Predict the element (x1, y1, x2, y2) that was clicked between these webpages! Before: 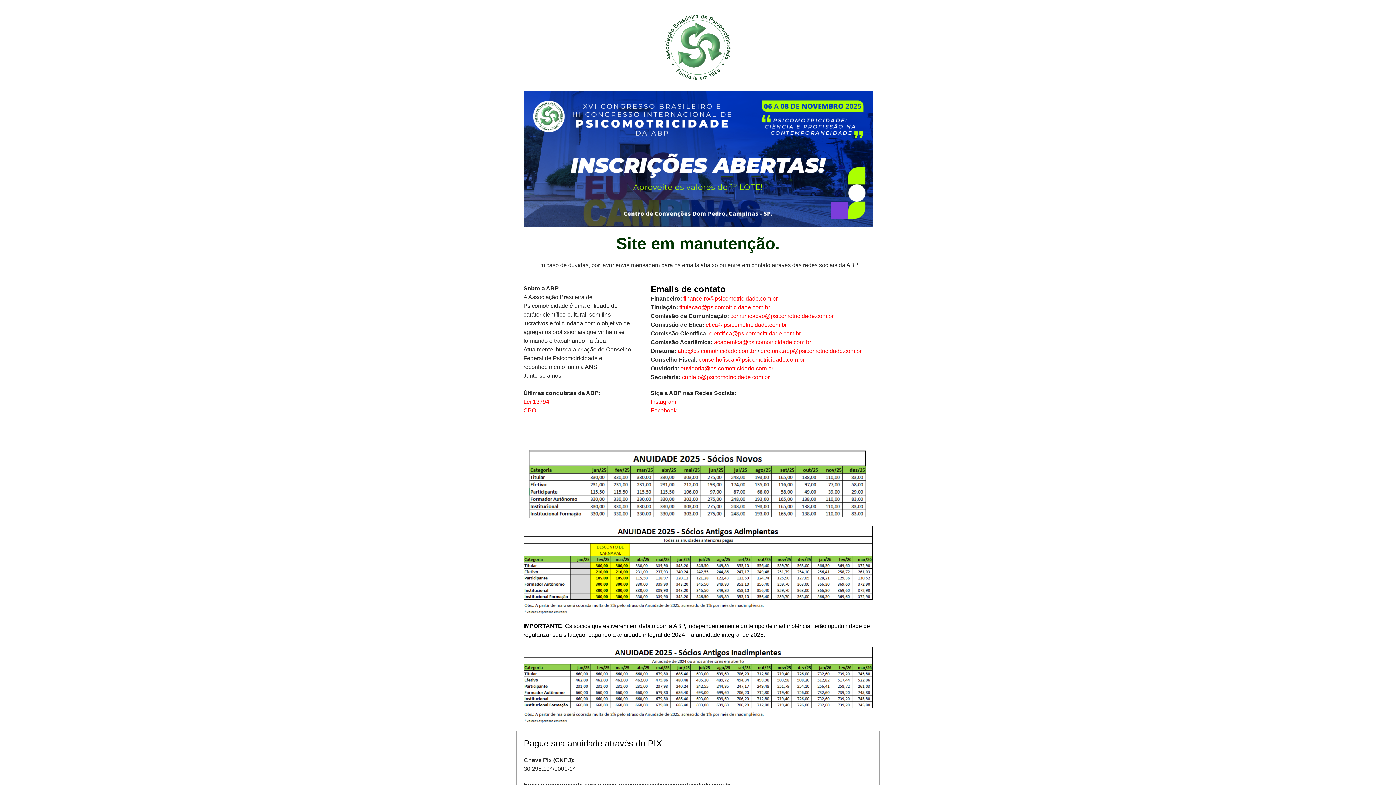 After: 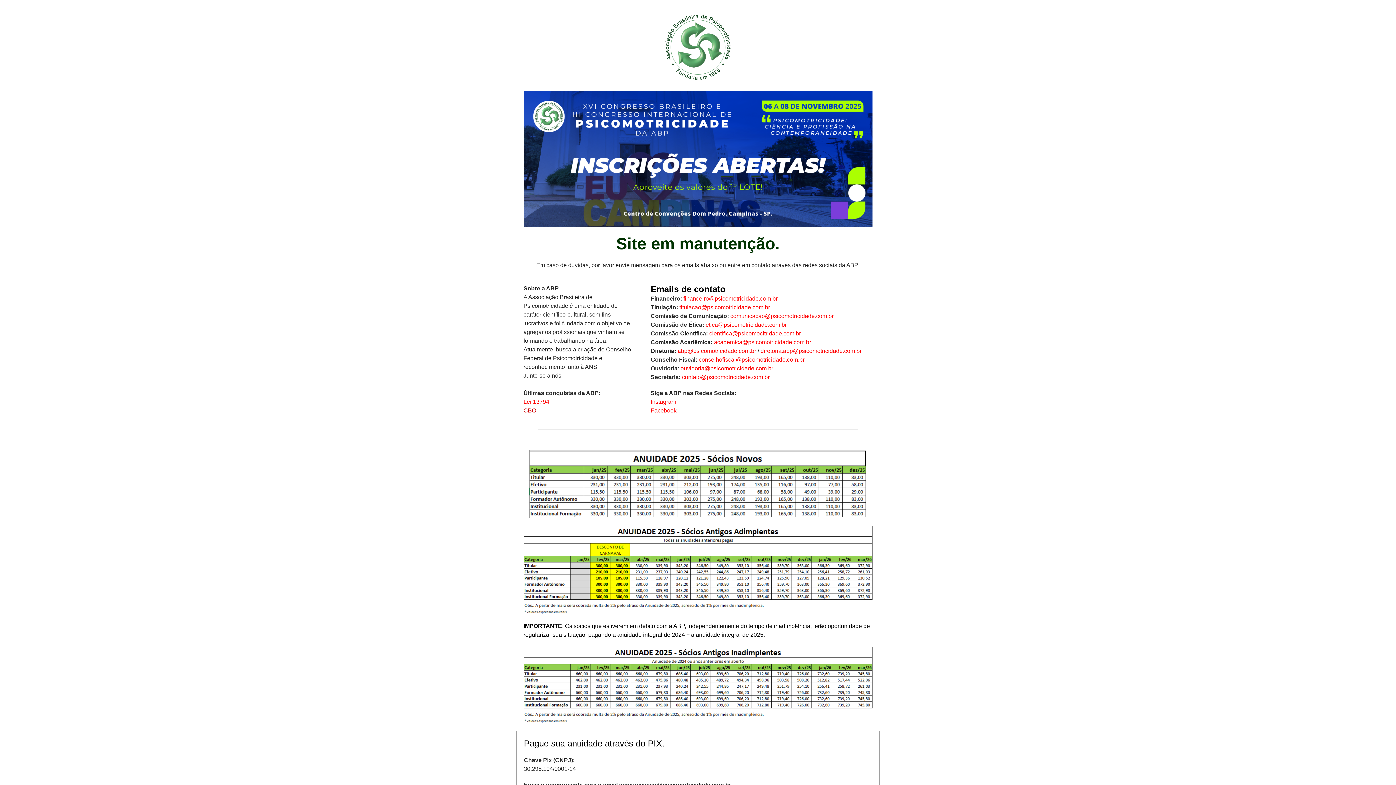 Action: bbox: (523, 407, 536, 413) label: CBO